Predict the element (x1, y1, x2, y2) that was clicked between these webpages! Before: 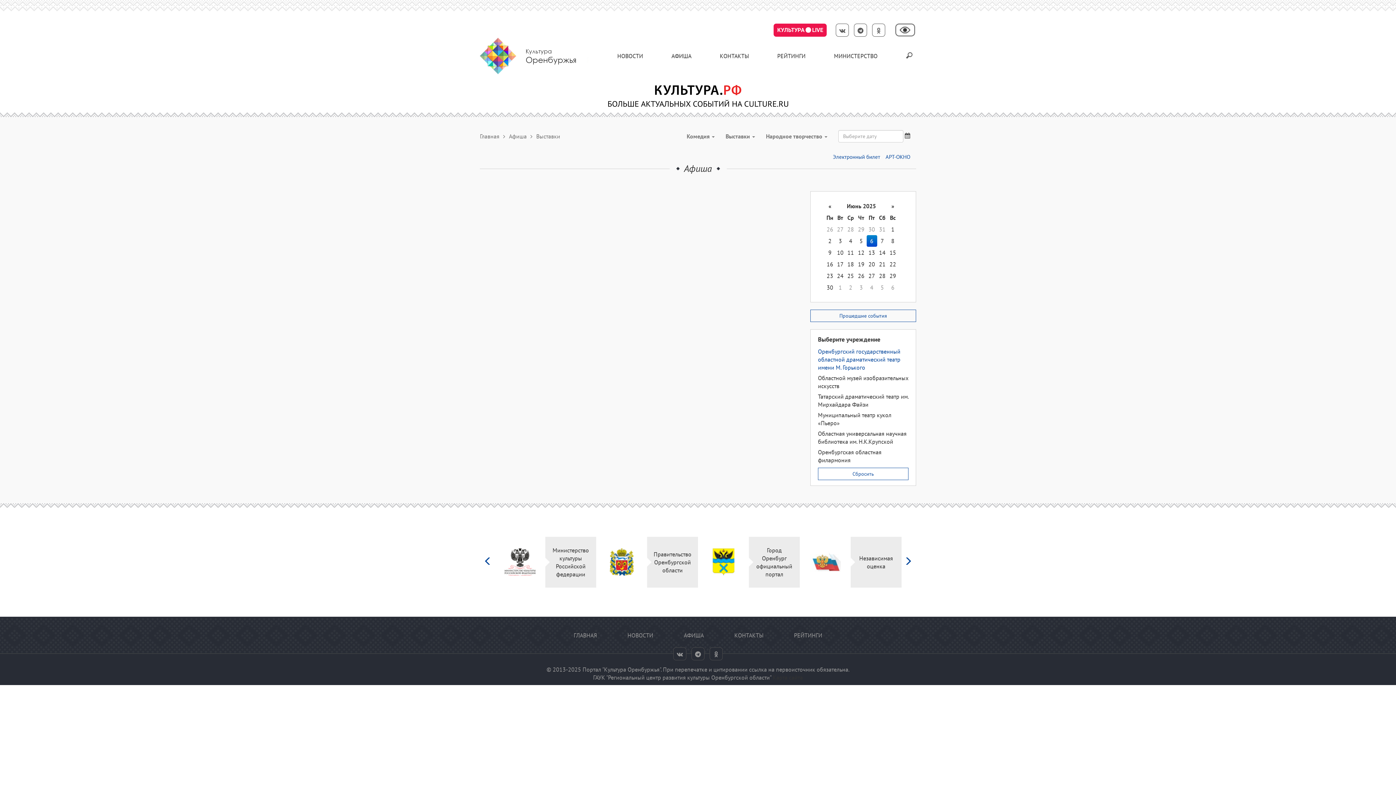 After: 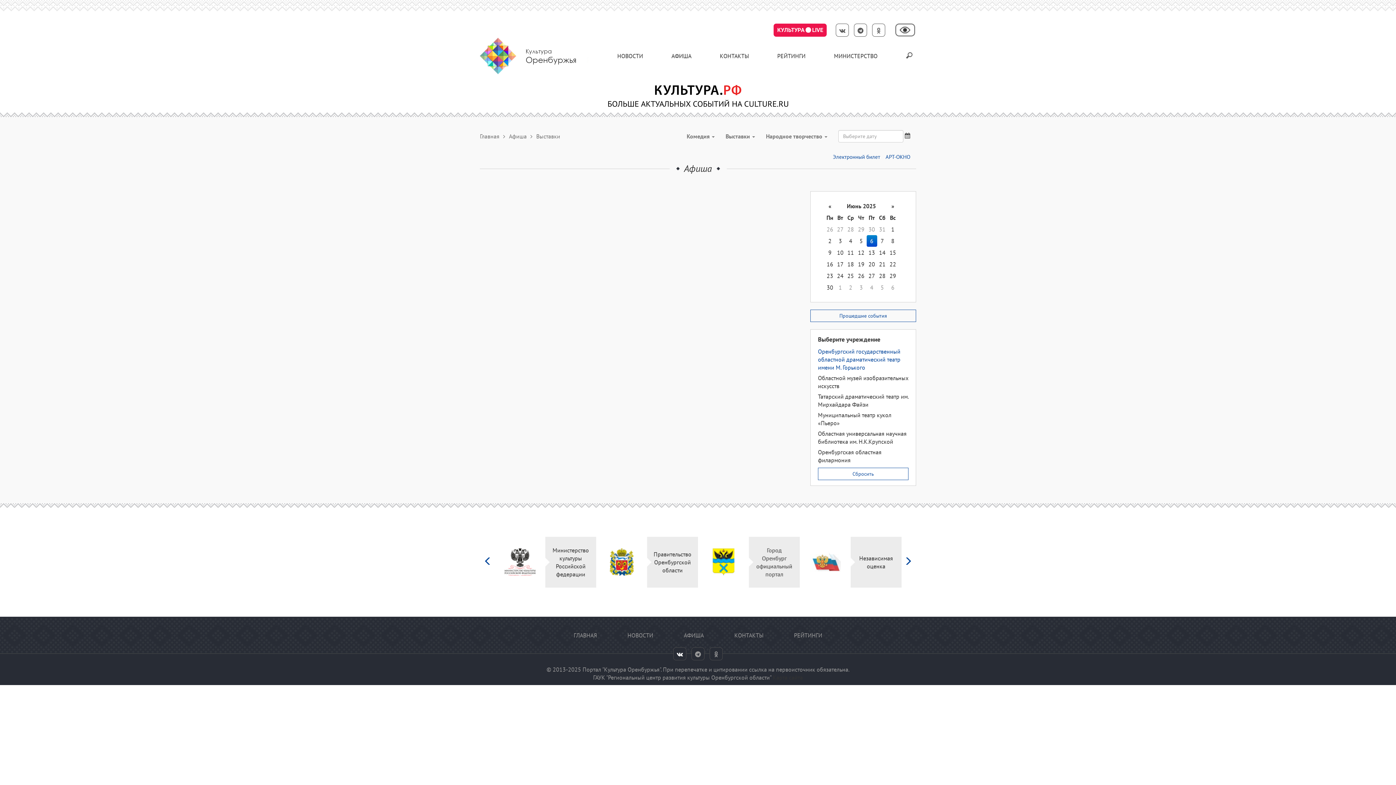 Action: bbox: (673, 647, 686, 660)